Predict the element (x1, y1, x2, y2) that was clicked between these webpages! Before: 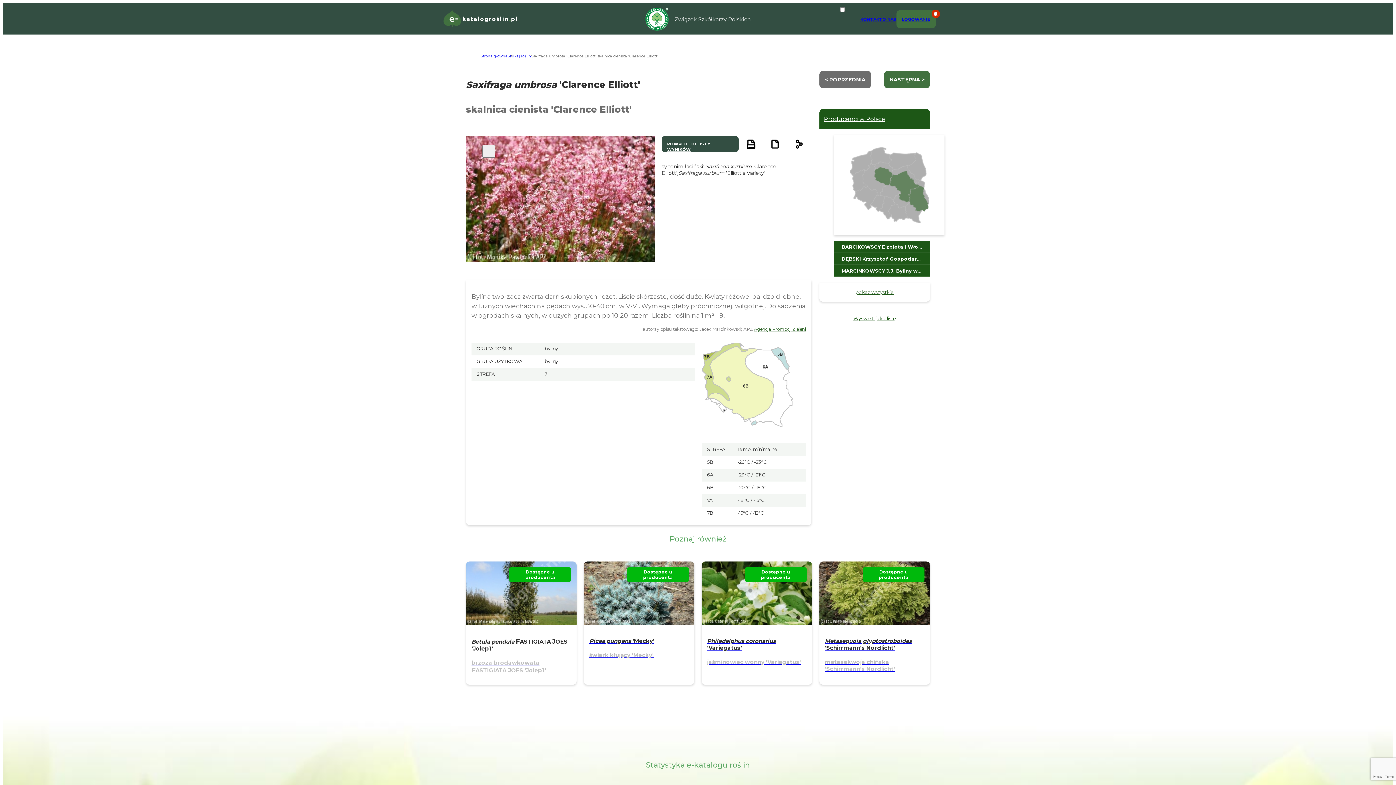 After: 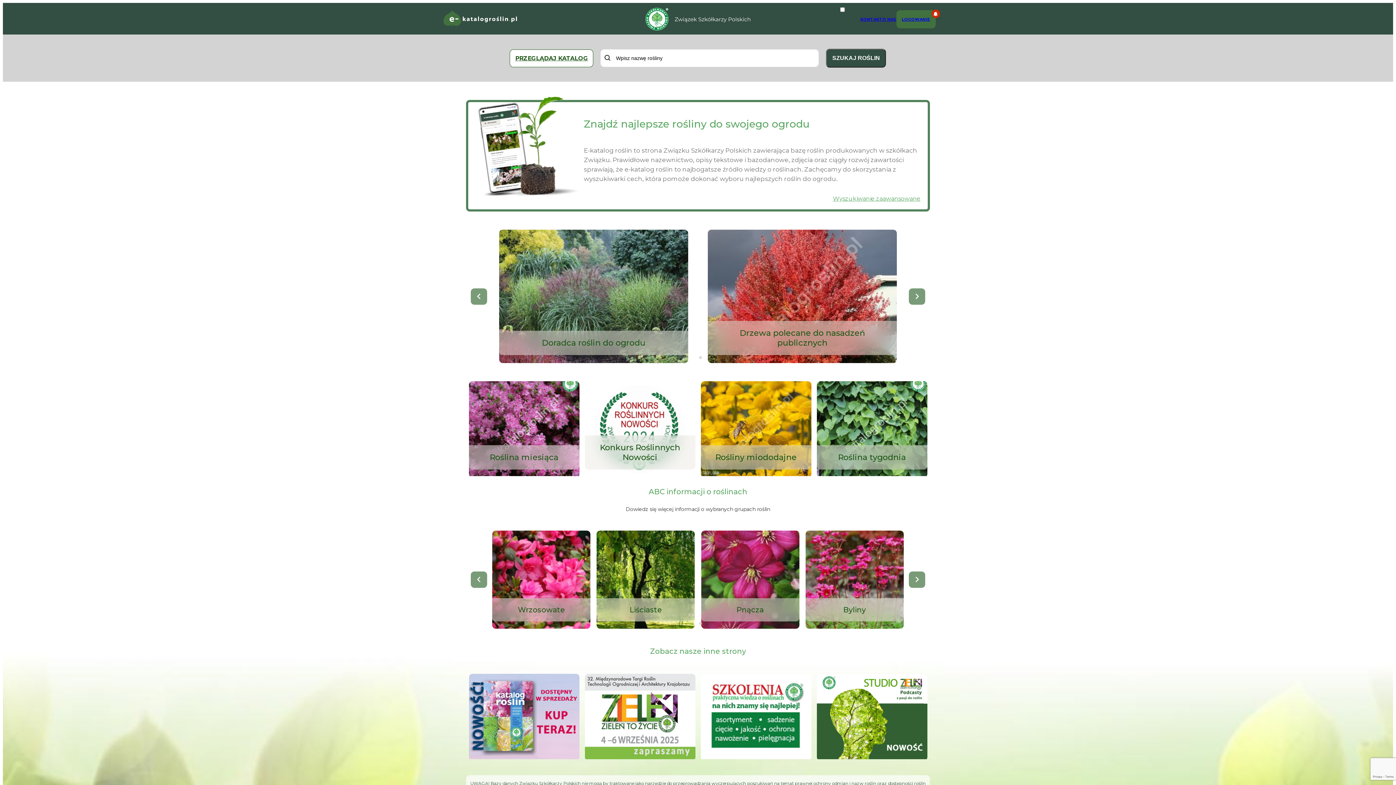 Action: bbox: (443, 21, 517, 28)